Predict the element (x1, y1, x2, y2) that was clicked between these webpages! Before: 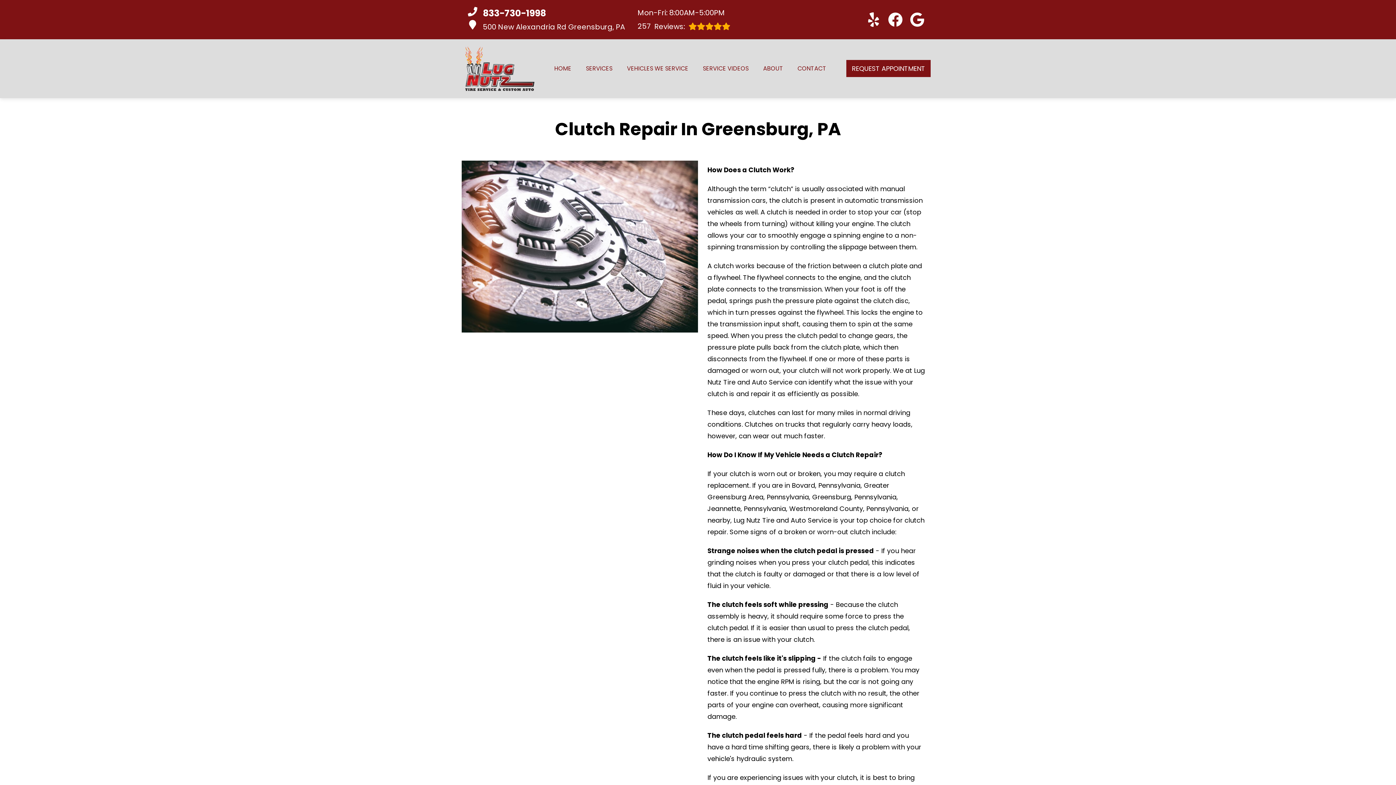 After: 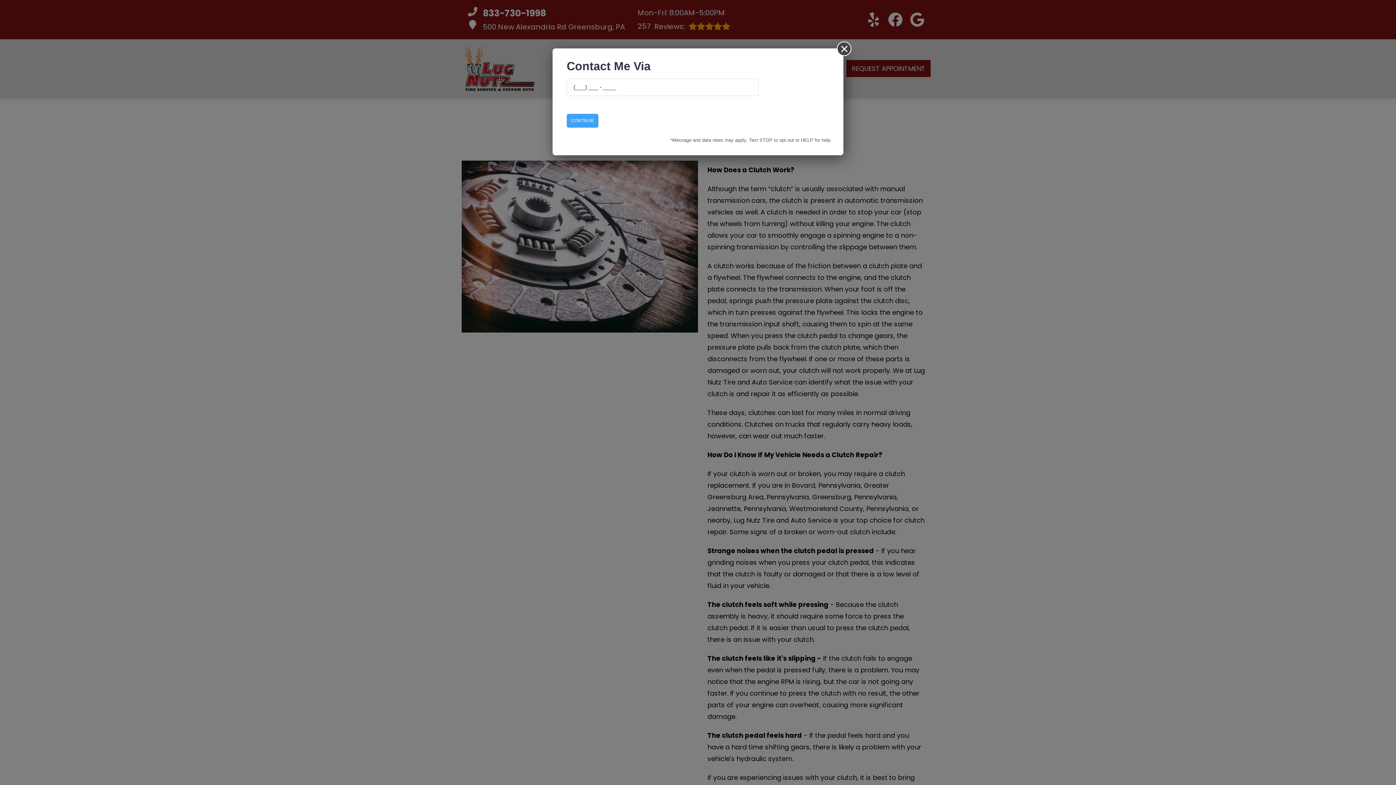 Action: label: Request Appointment bbox: (846, 60, 930, 77)